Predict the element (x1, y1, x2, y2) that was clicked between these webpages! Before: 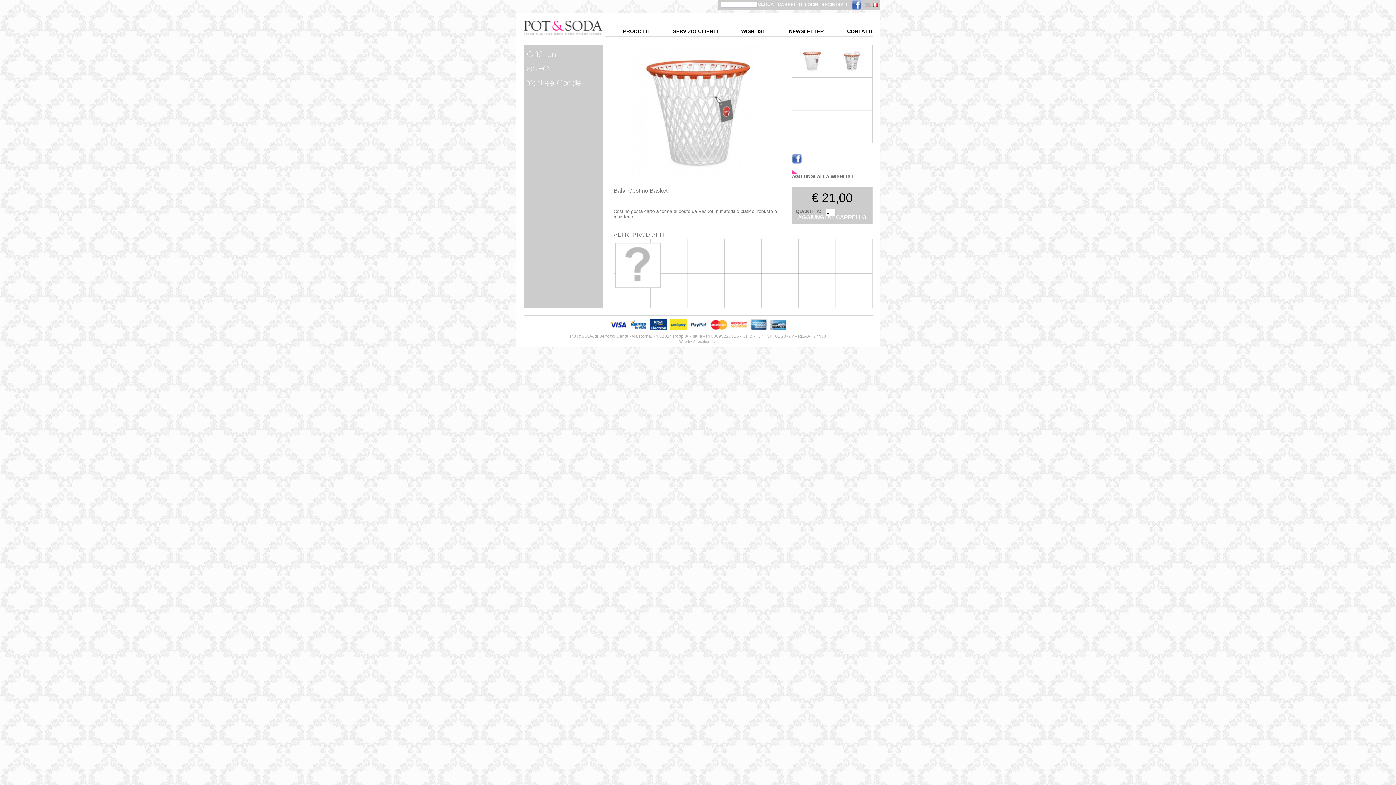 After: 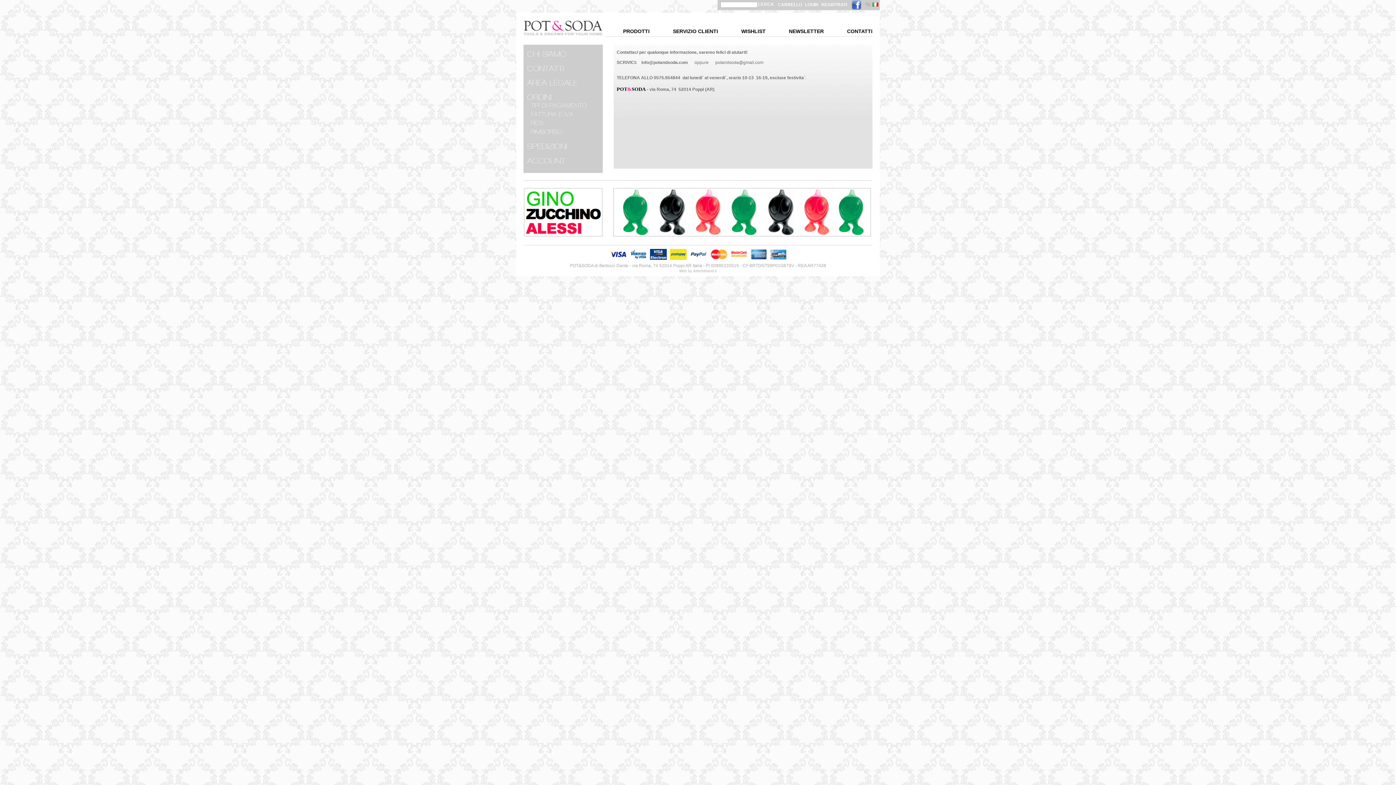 Action: label: CONTATTI bbox: (847, 28, 872, 34)